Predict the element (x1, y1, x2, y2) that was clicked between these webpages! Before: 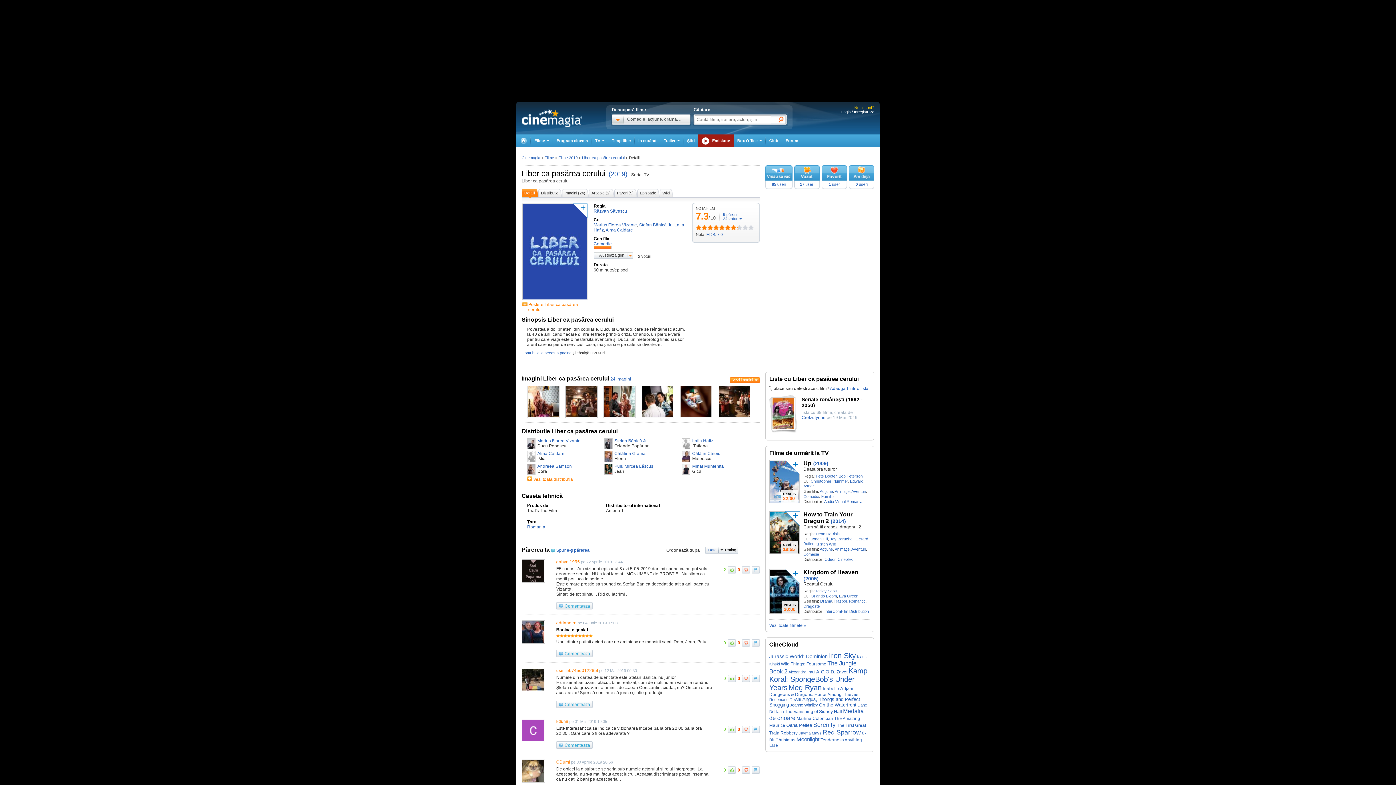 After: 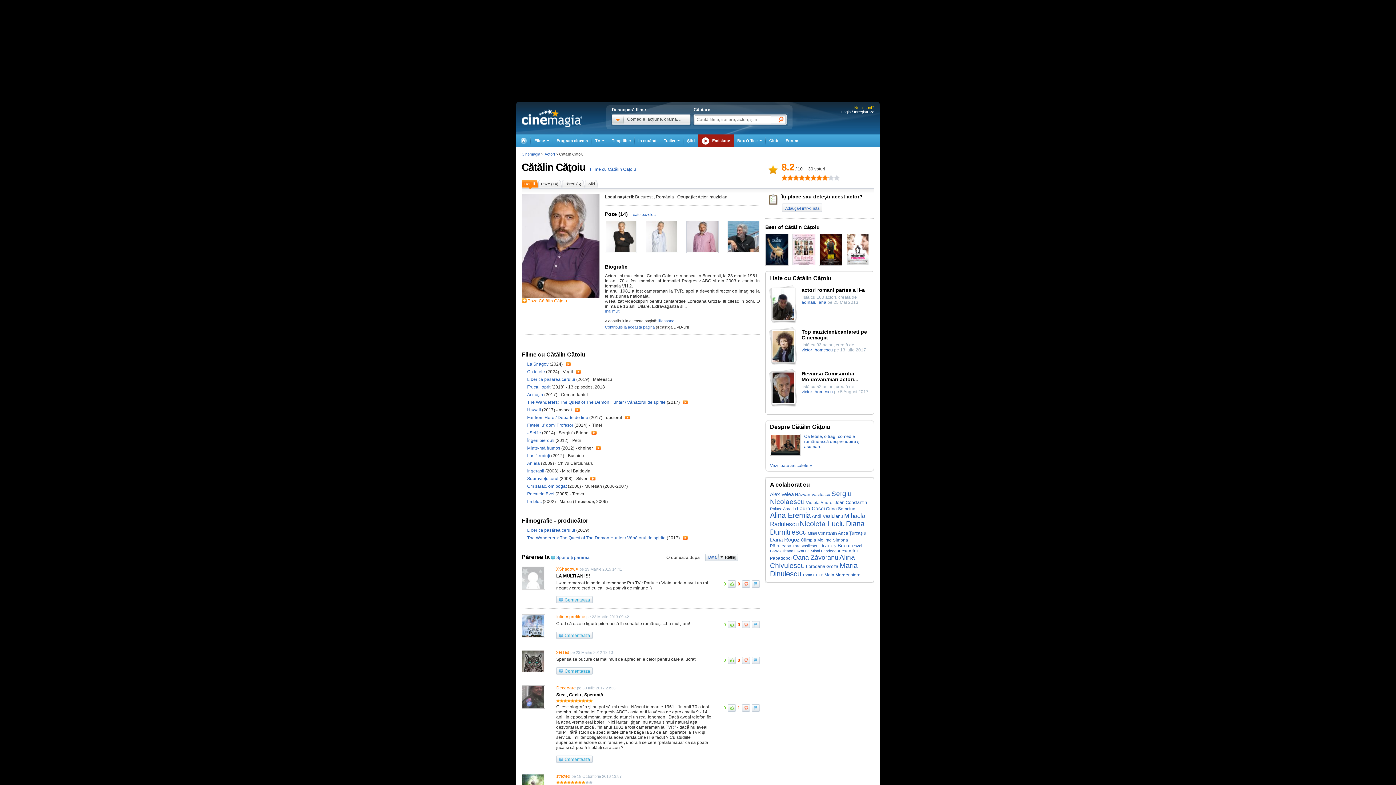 Action: bbox: (682, 458, 690, 463)